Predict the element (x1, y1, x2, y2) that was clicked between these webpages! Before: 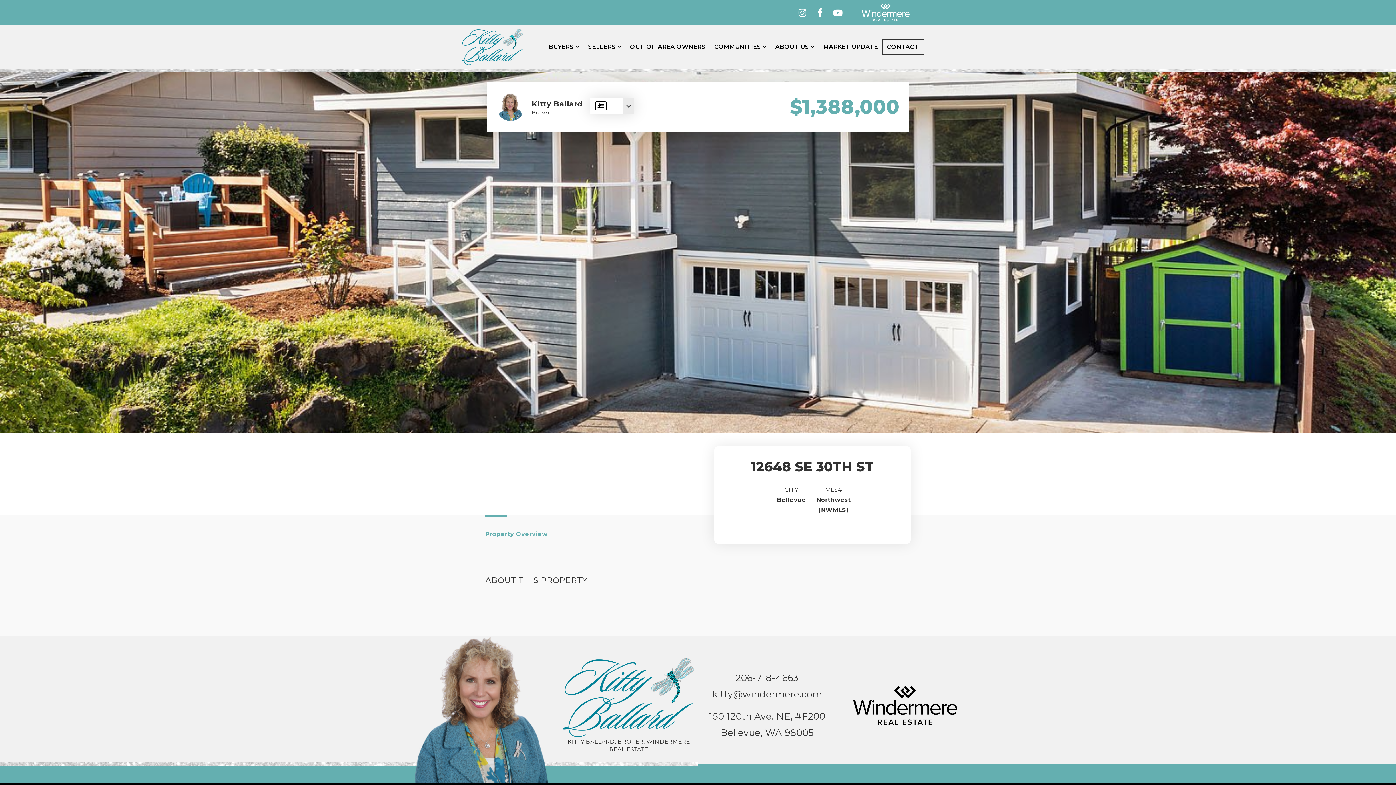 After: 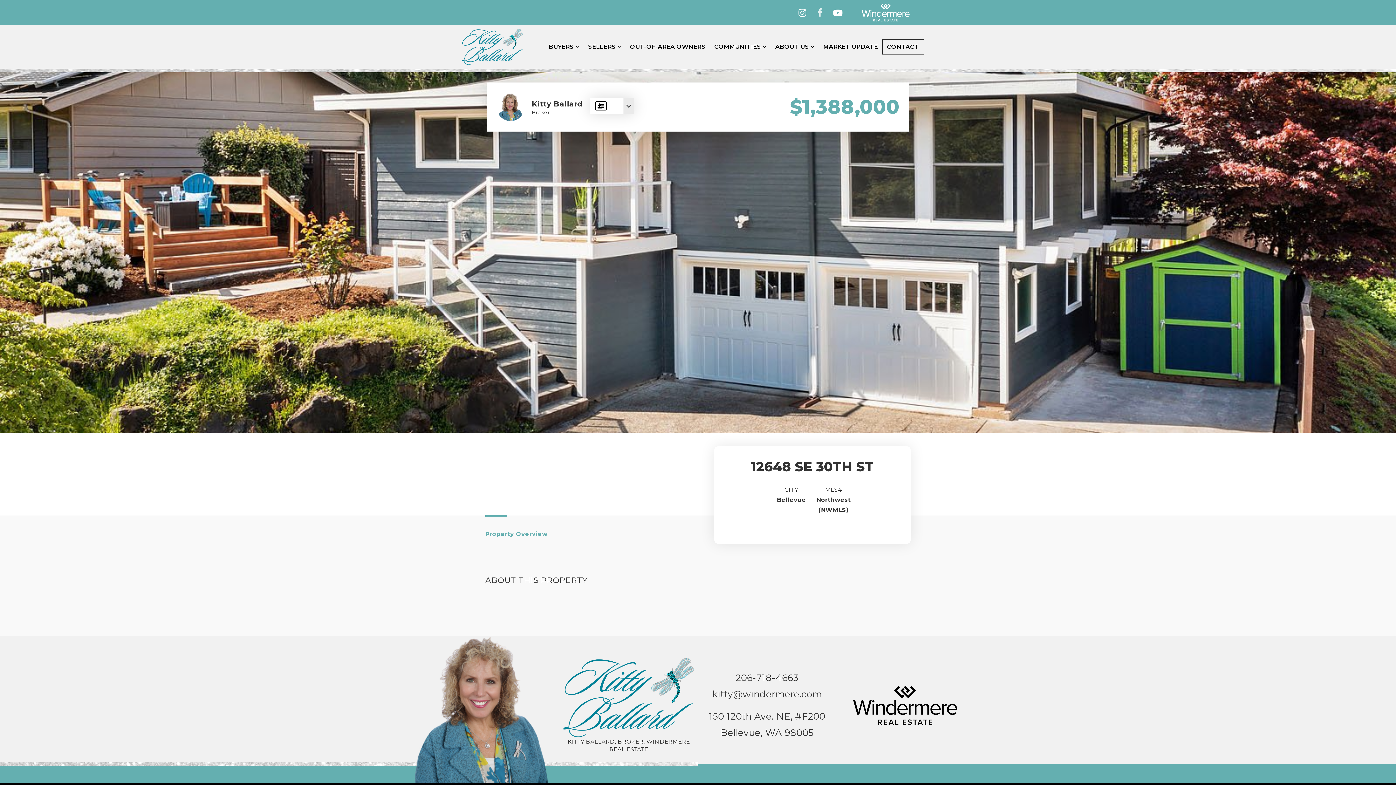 Action: bbox: (817, 7, 822, 17)